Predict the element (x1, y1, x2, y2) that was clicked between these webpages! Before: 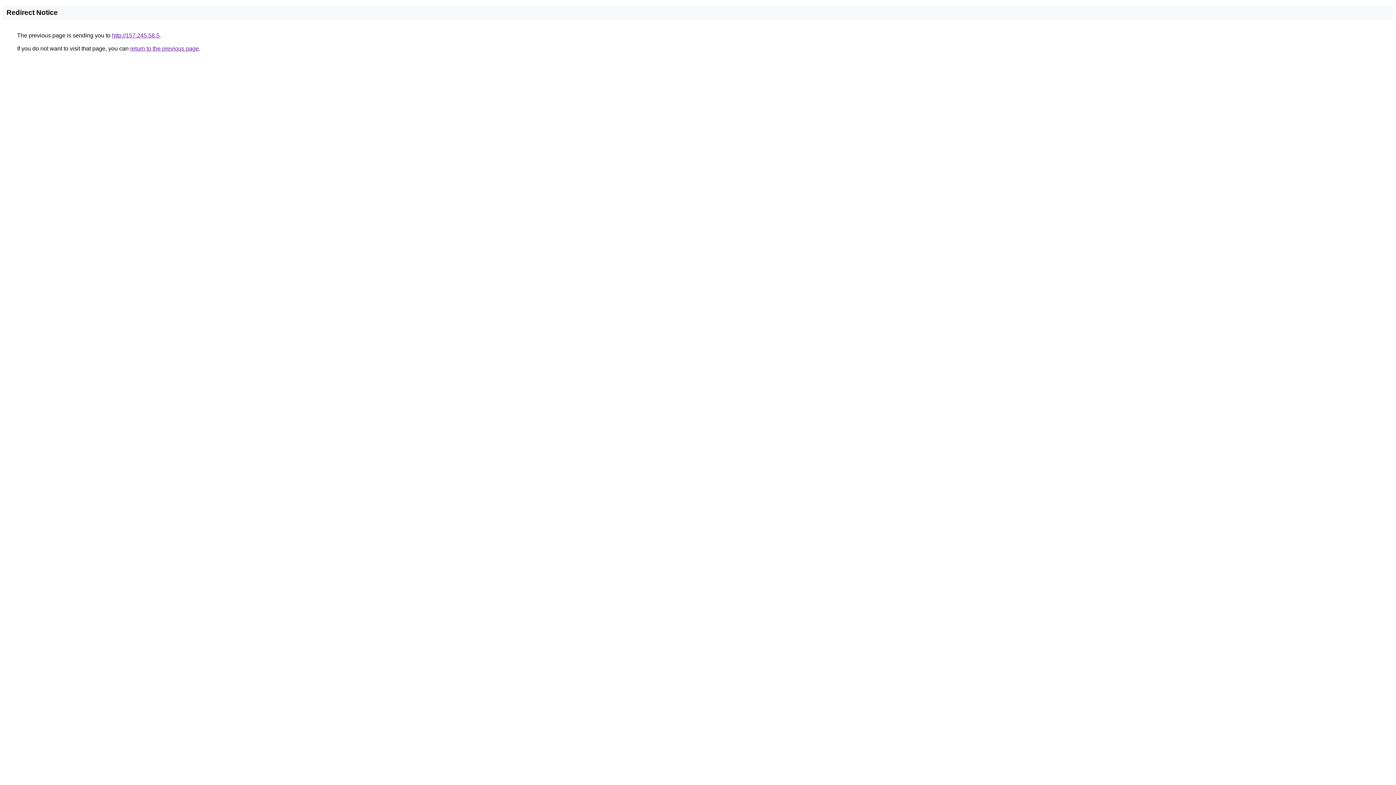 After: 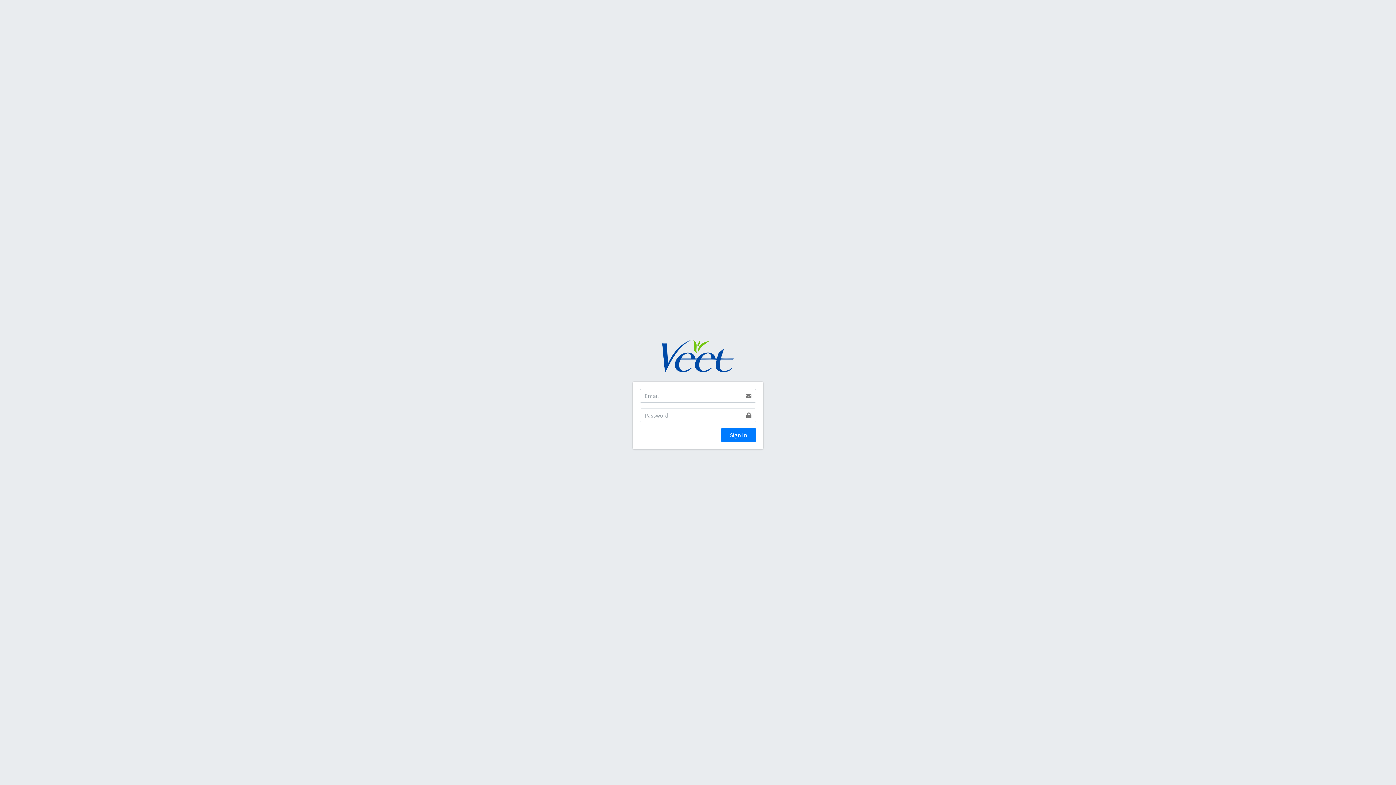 Action: bbox: (112, 32, 159, 38) label: http://157.245.58.5